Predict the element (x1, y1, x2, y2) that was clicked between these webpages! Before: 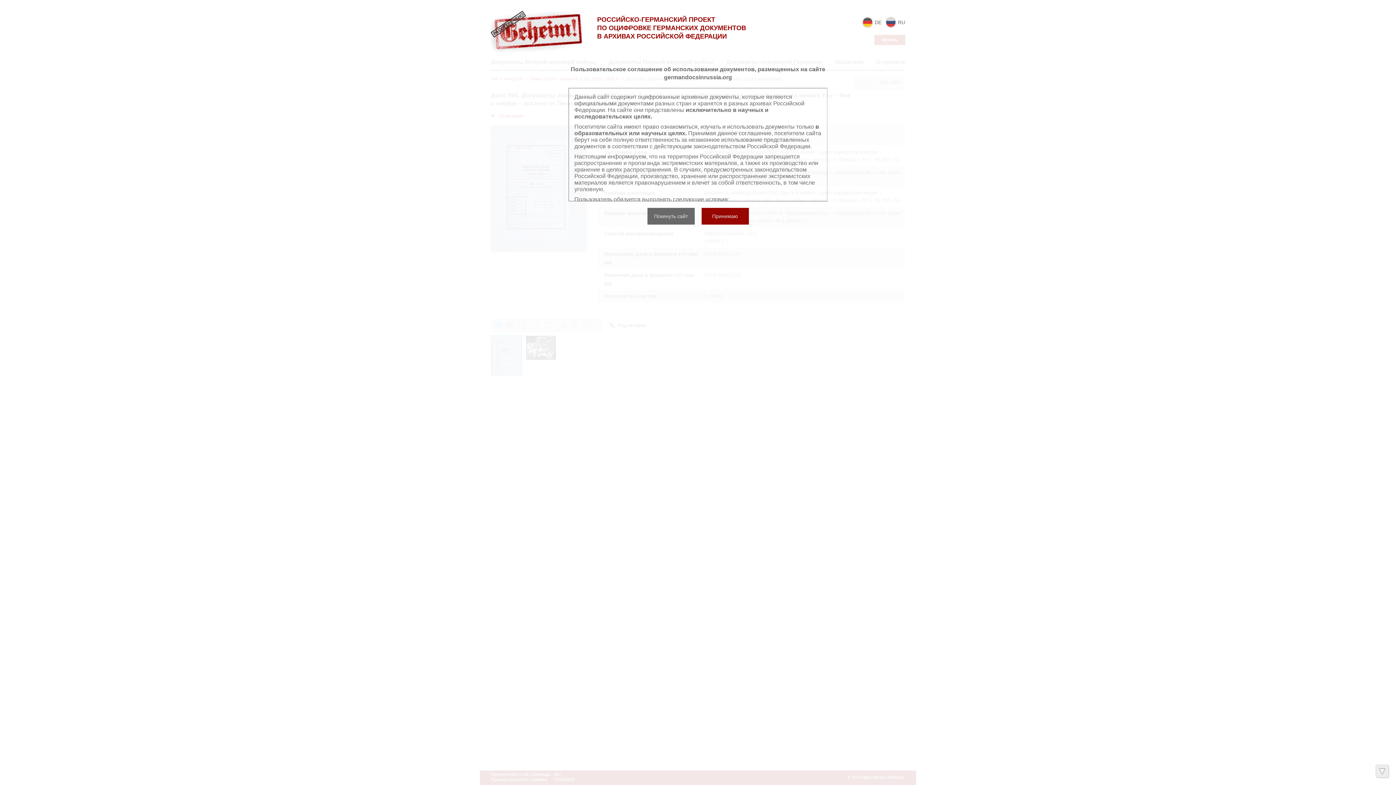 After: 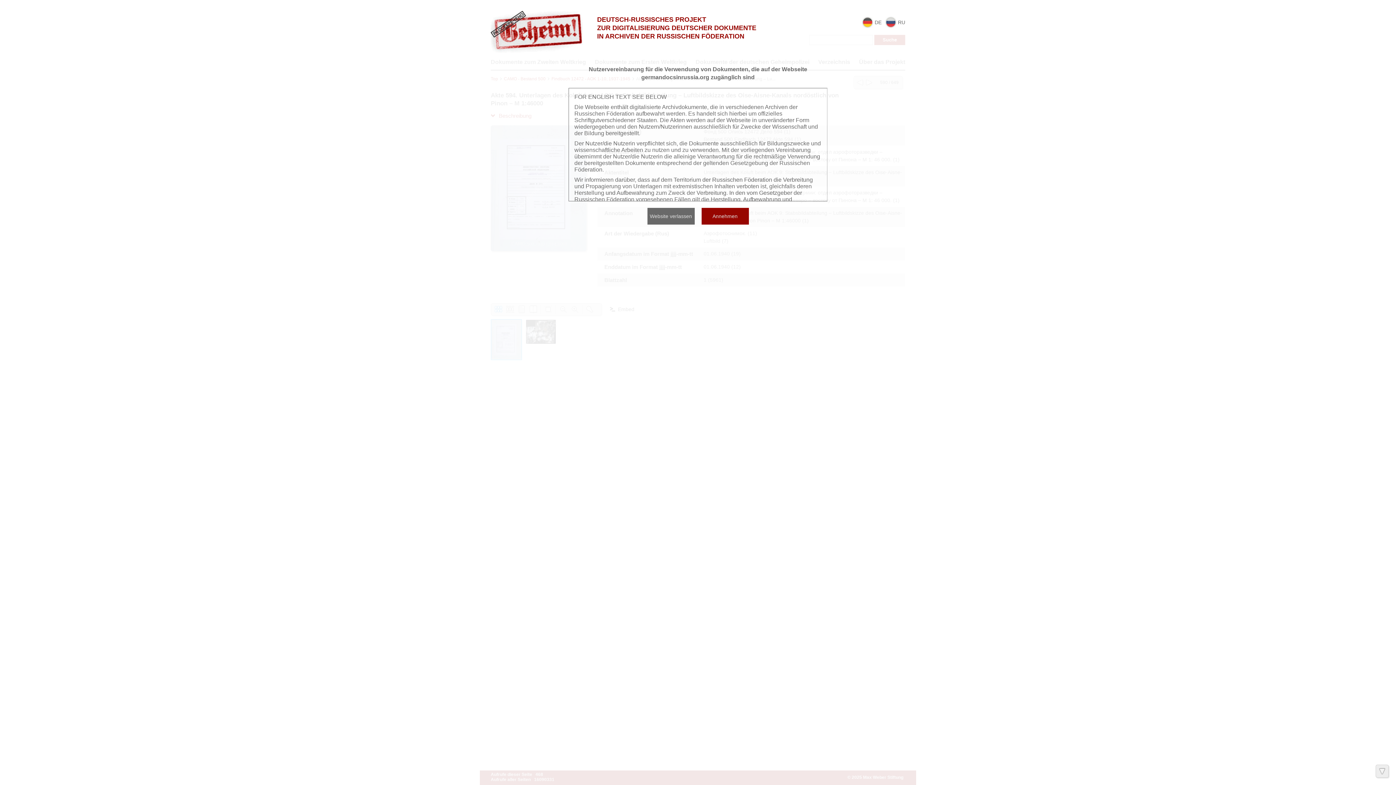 Action: label:  DE bbox: (862, 18, 881, 24)